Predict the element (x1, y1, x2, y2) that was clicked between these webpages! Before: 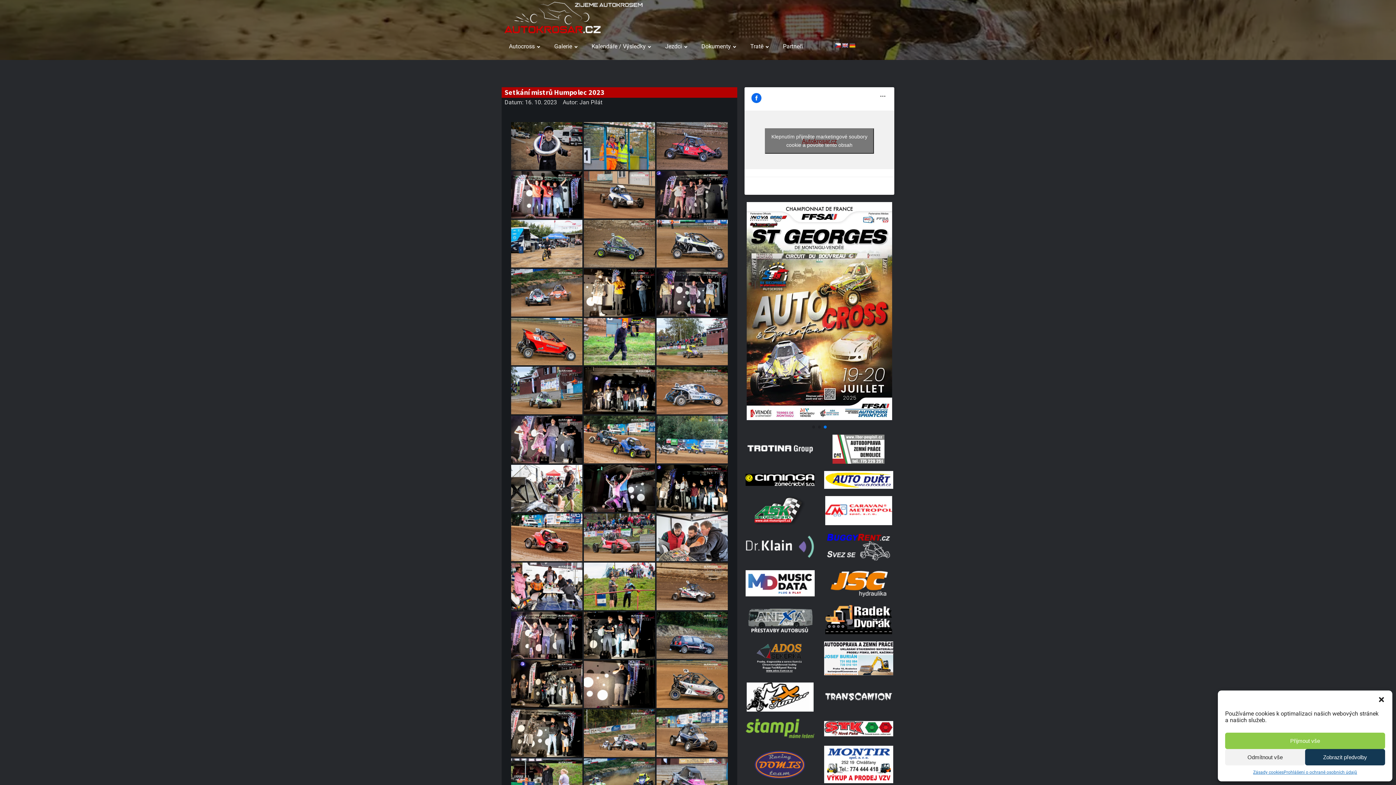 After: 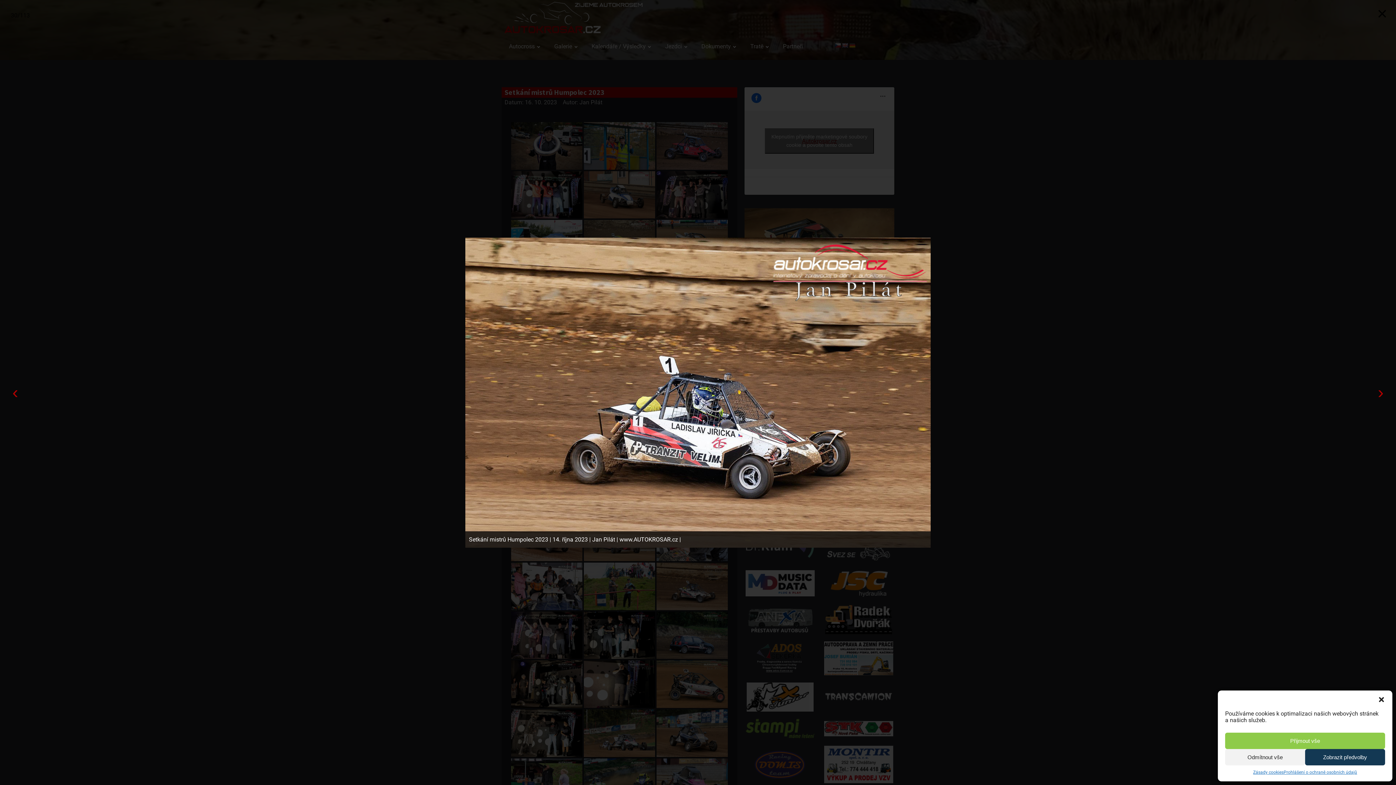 Action: bbox: (656, 562, 728, 610)